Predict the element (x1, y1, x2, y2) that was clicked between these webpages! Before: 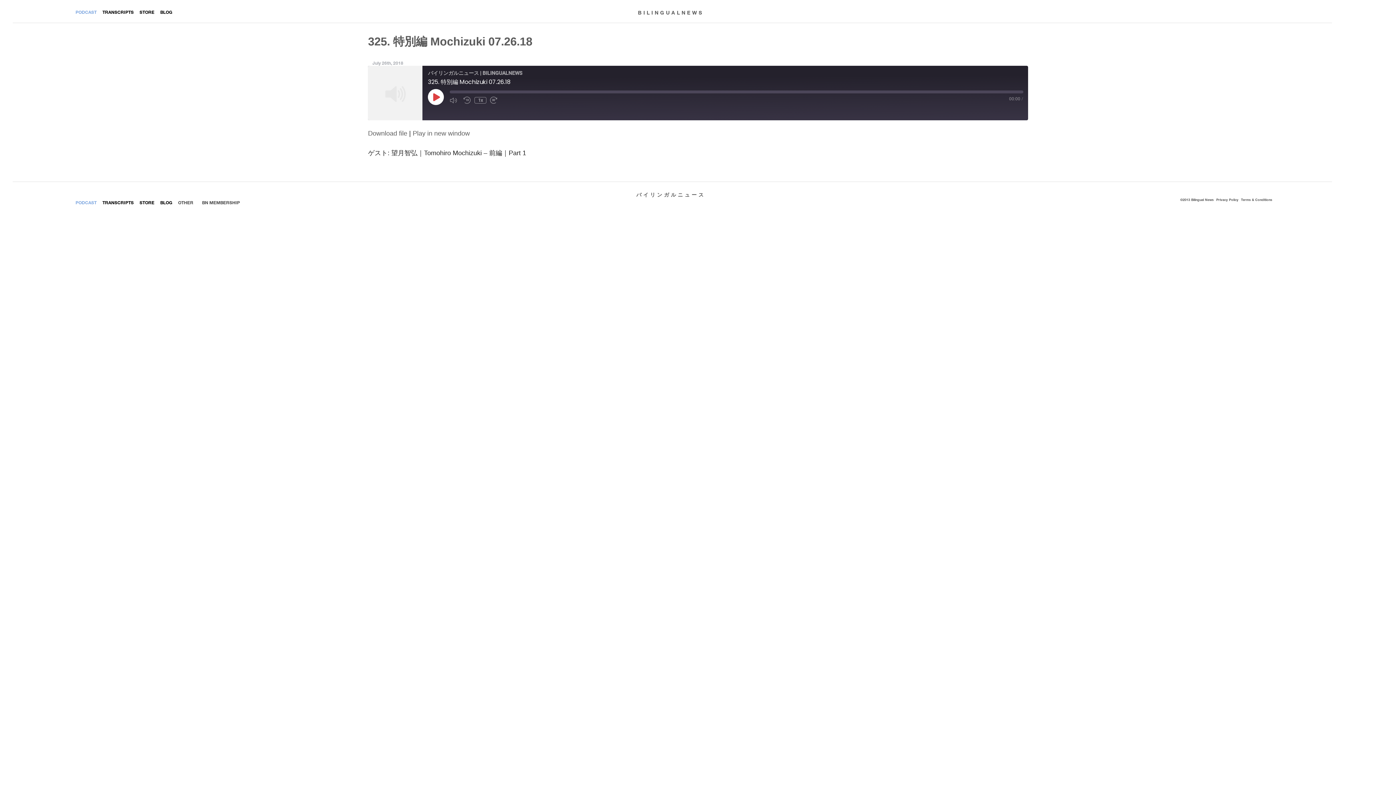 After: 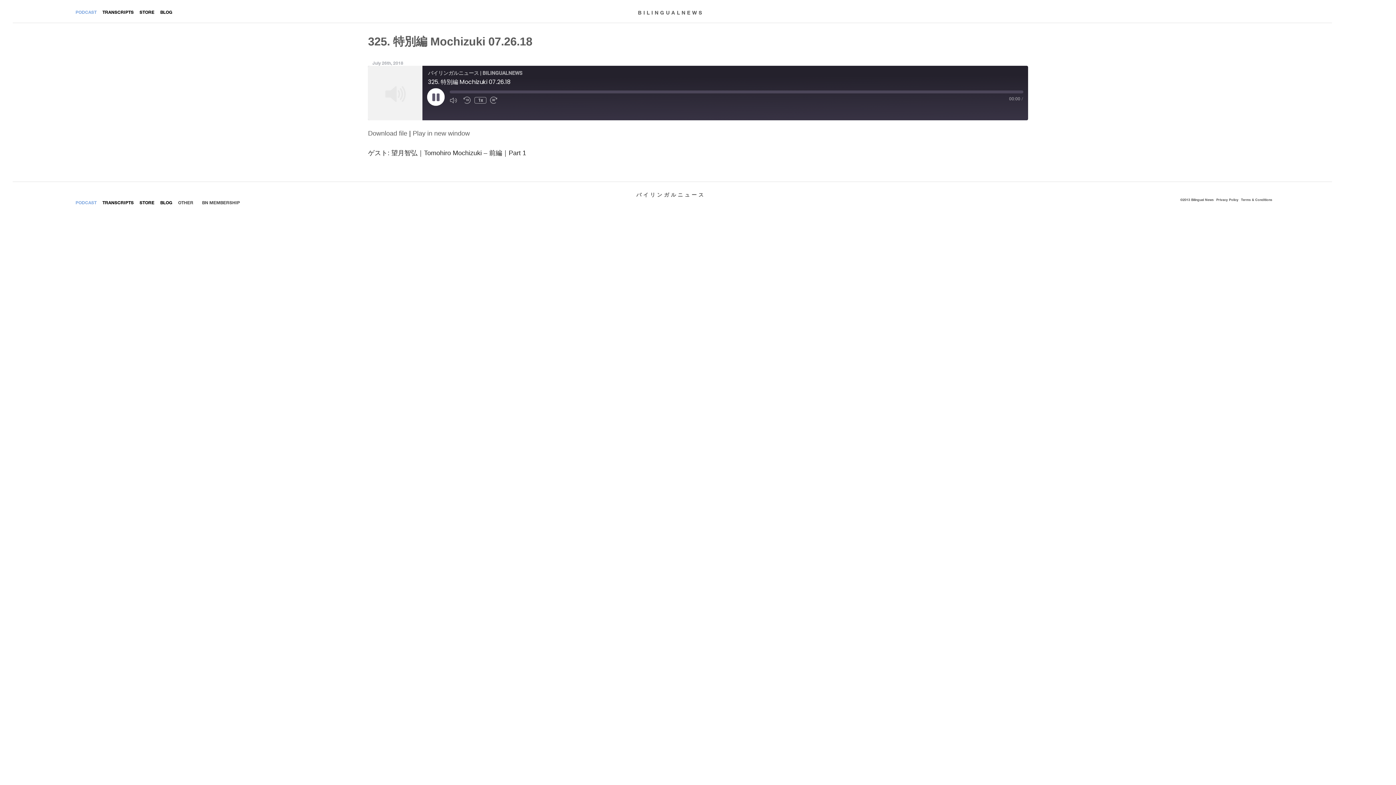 Action: bbox: (428, 89, 444, 105) label: Play Episode